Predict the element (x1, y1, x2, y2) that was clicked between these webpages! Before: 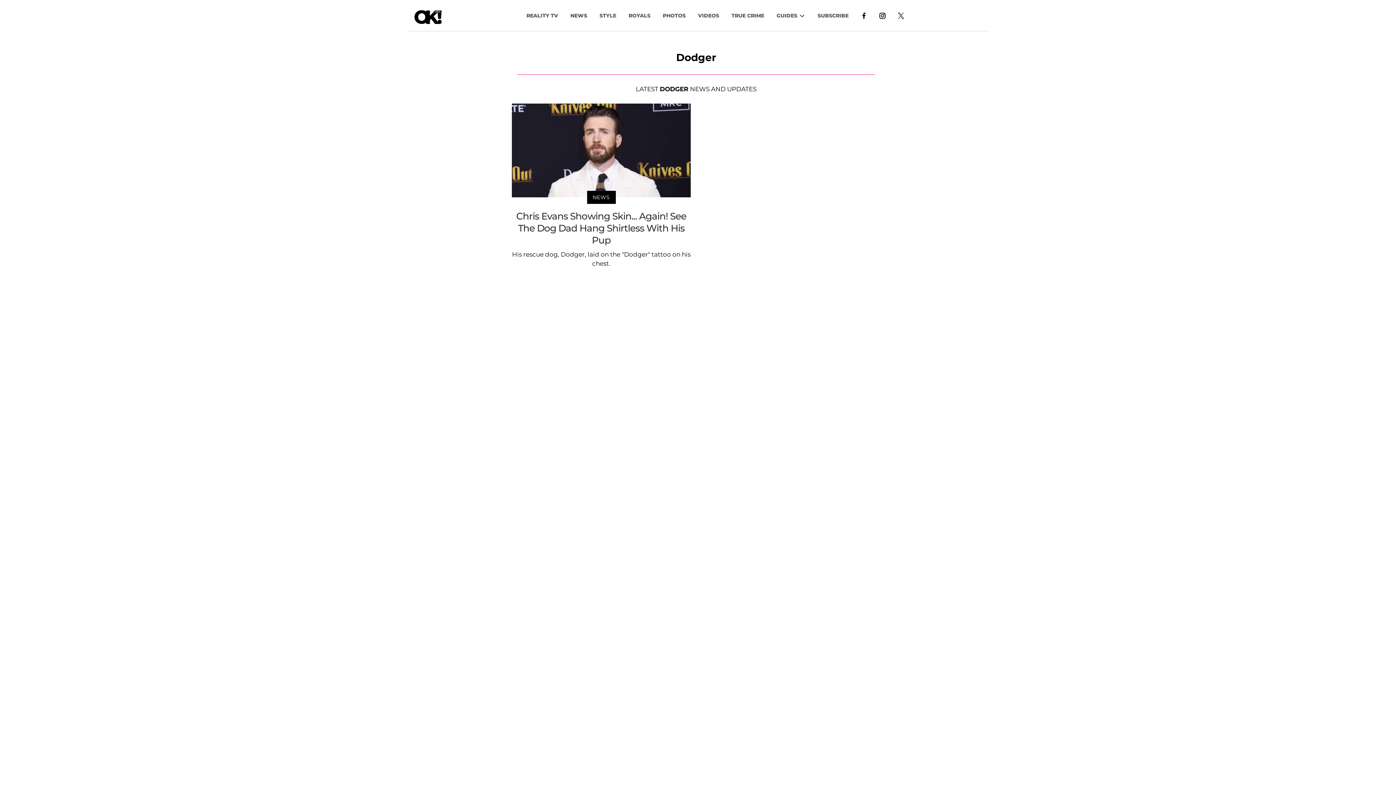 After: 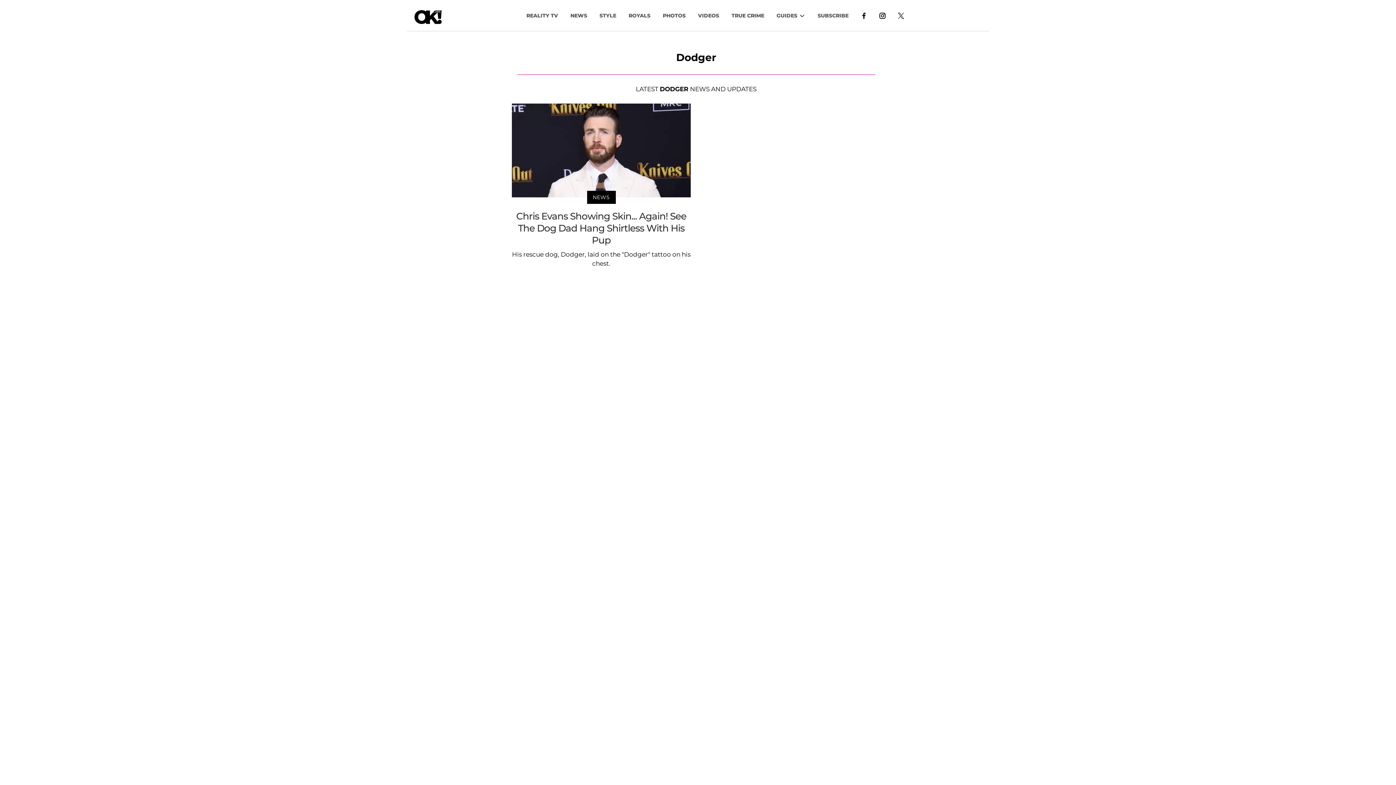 Action: bbox: (854, 8, 873, 22)